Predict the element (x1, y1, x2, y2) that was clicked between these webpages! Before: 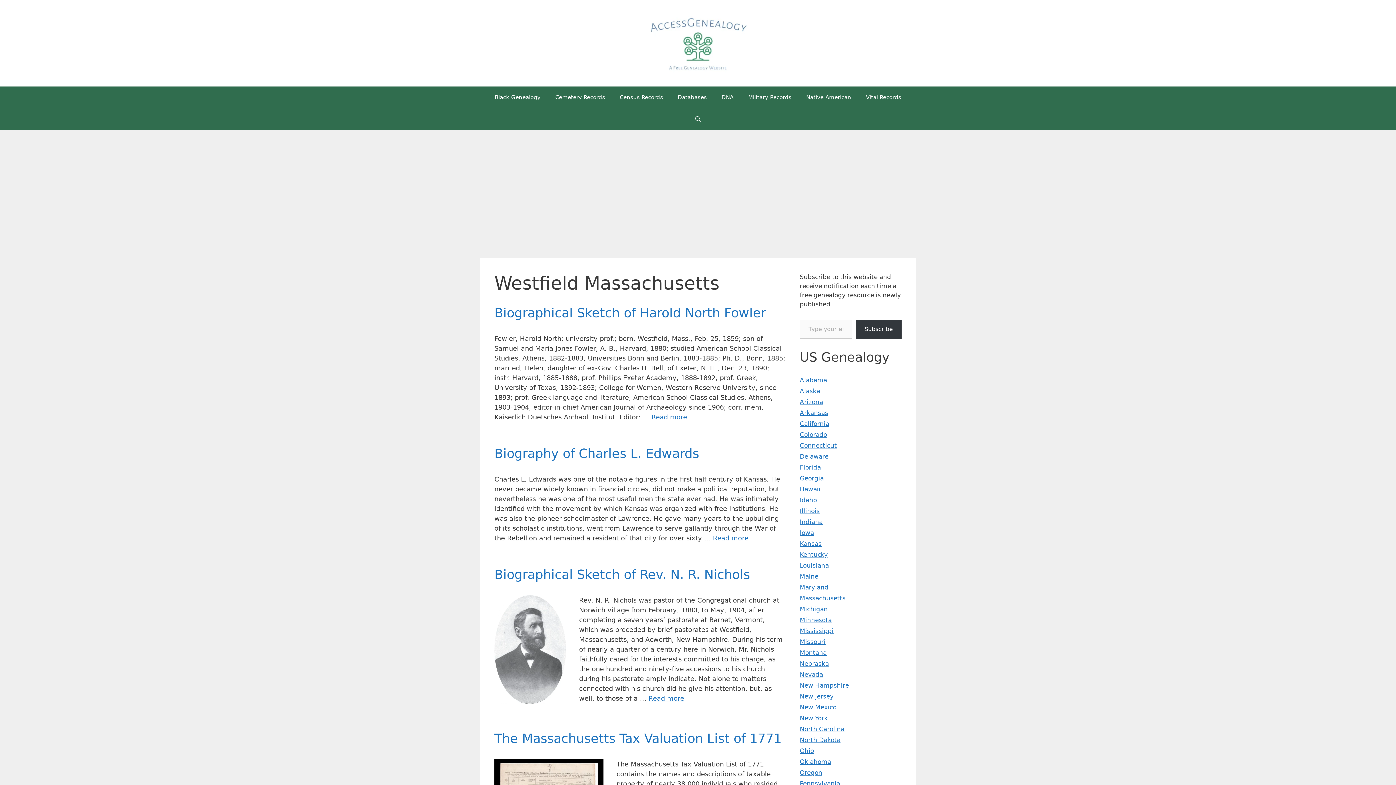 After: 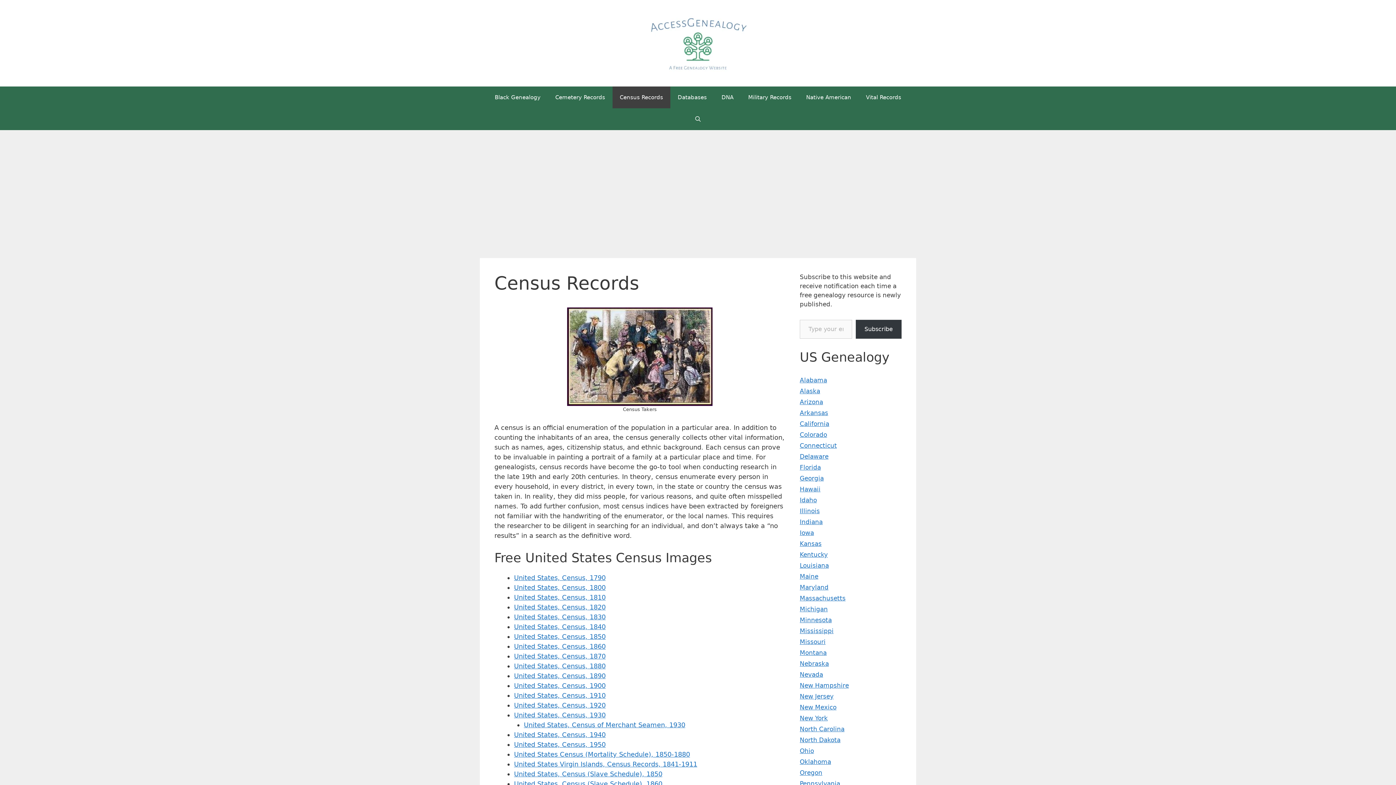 Action: label: Census Records bbox: (612, 86, 670, 108)